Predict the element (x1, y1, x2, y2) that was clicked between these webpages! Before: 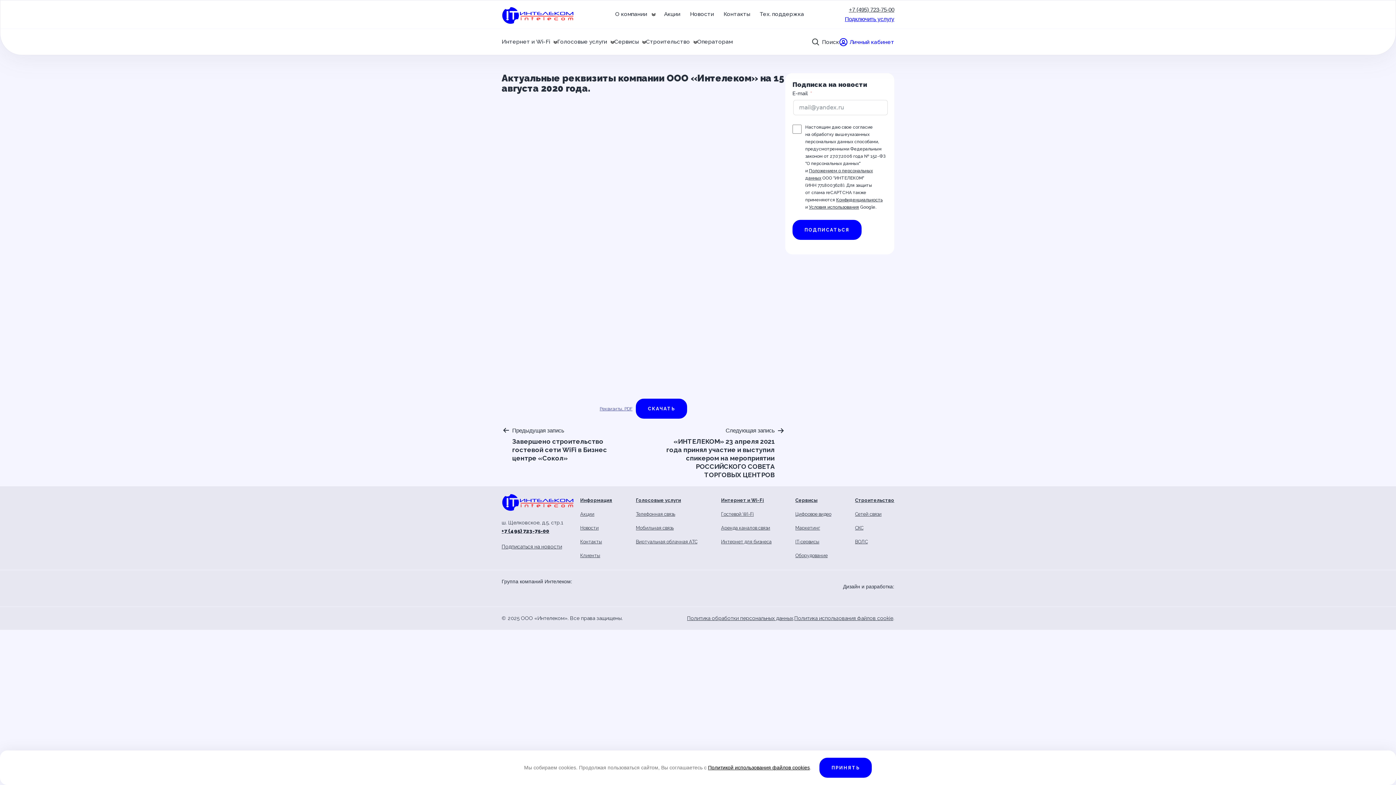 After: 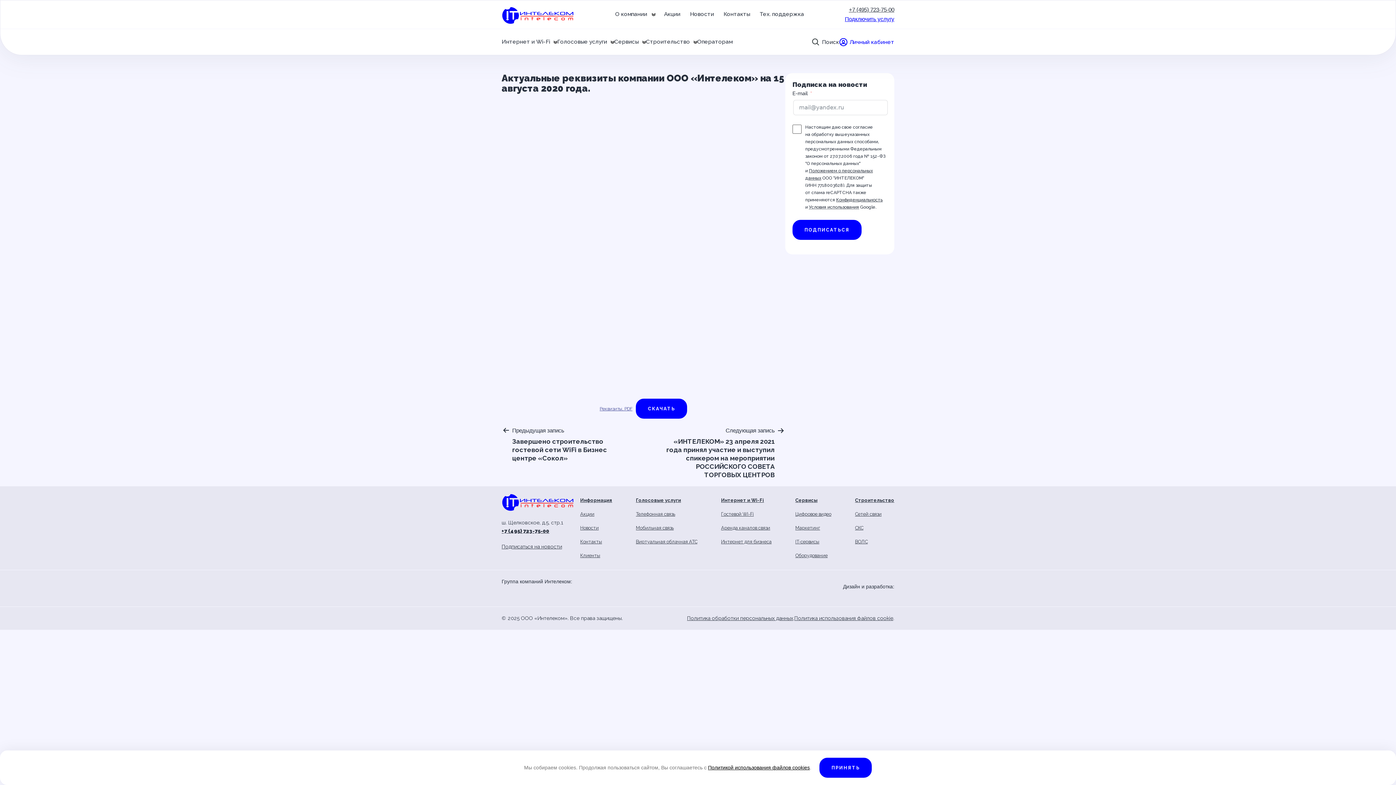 Action: label: Условия использования bbox: (809, 204, 859, 209)